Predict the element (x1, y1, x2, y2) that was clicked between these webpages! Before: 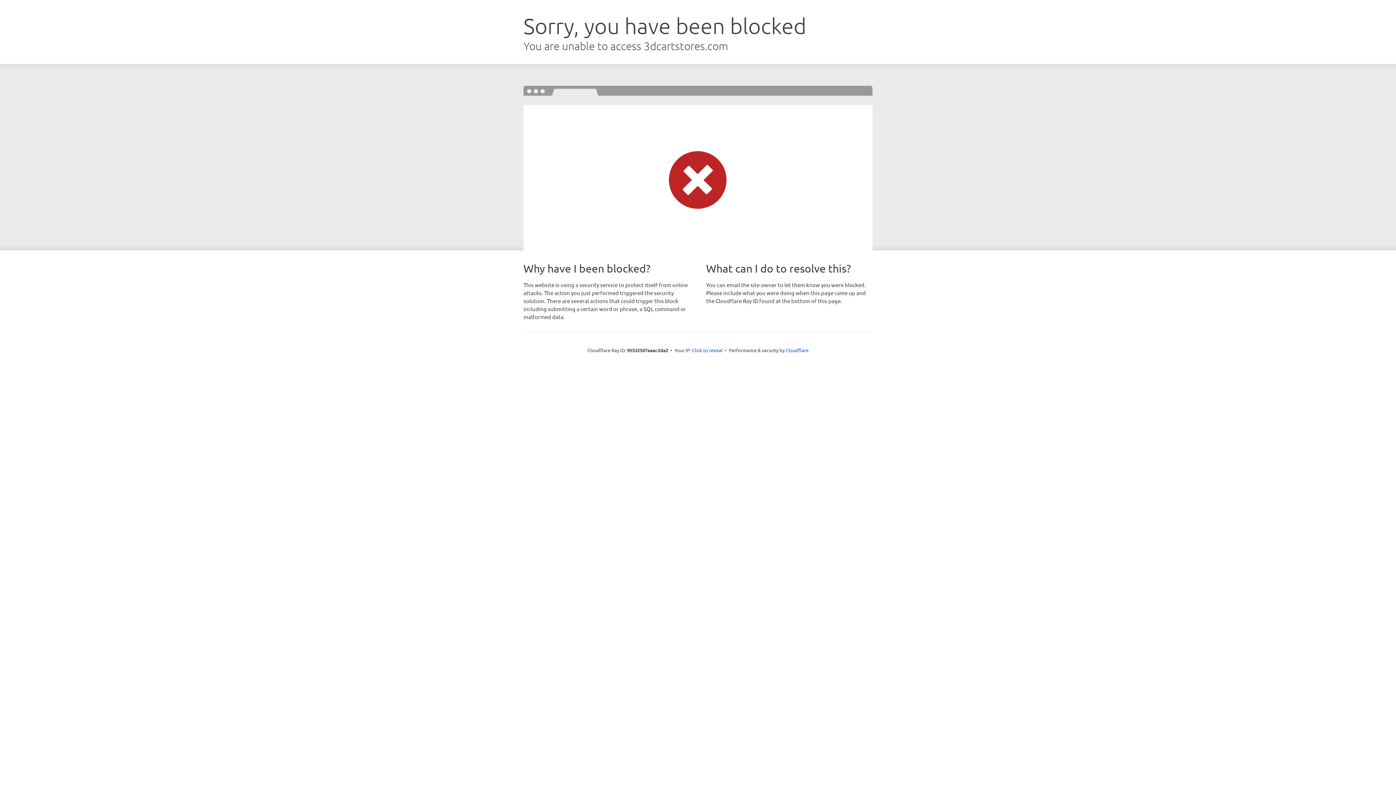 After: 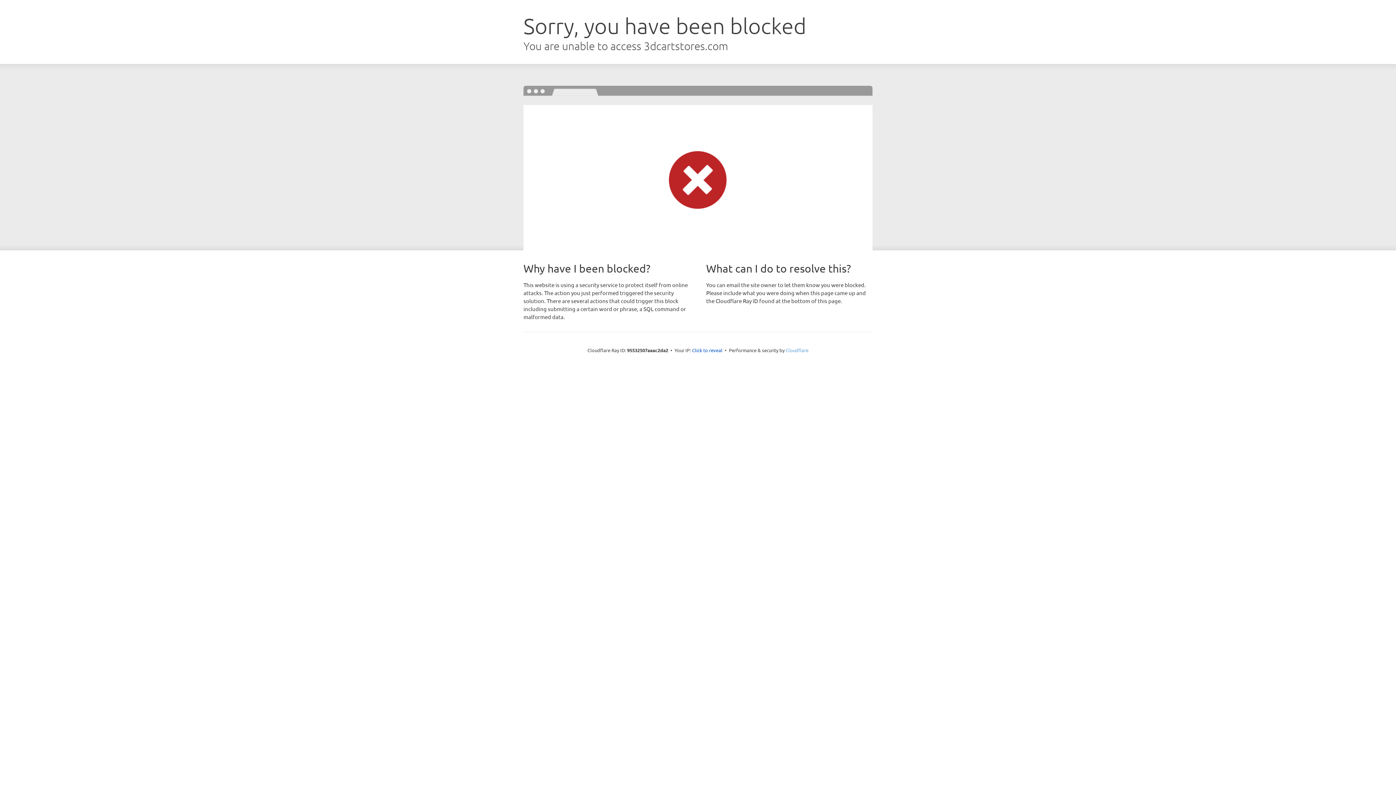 Action: bbox: (785, 347, 808, 353) label: Cloudflare